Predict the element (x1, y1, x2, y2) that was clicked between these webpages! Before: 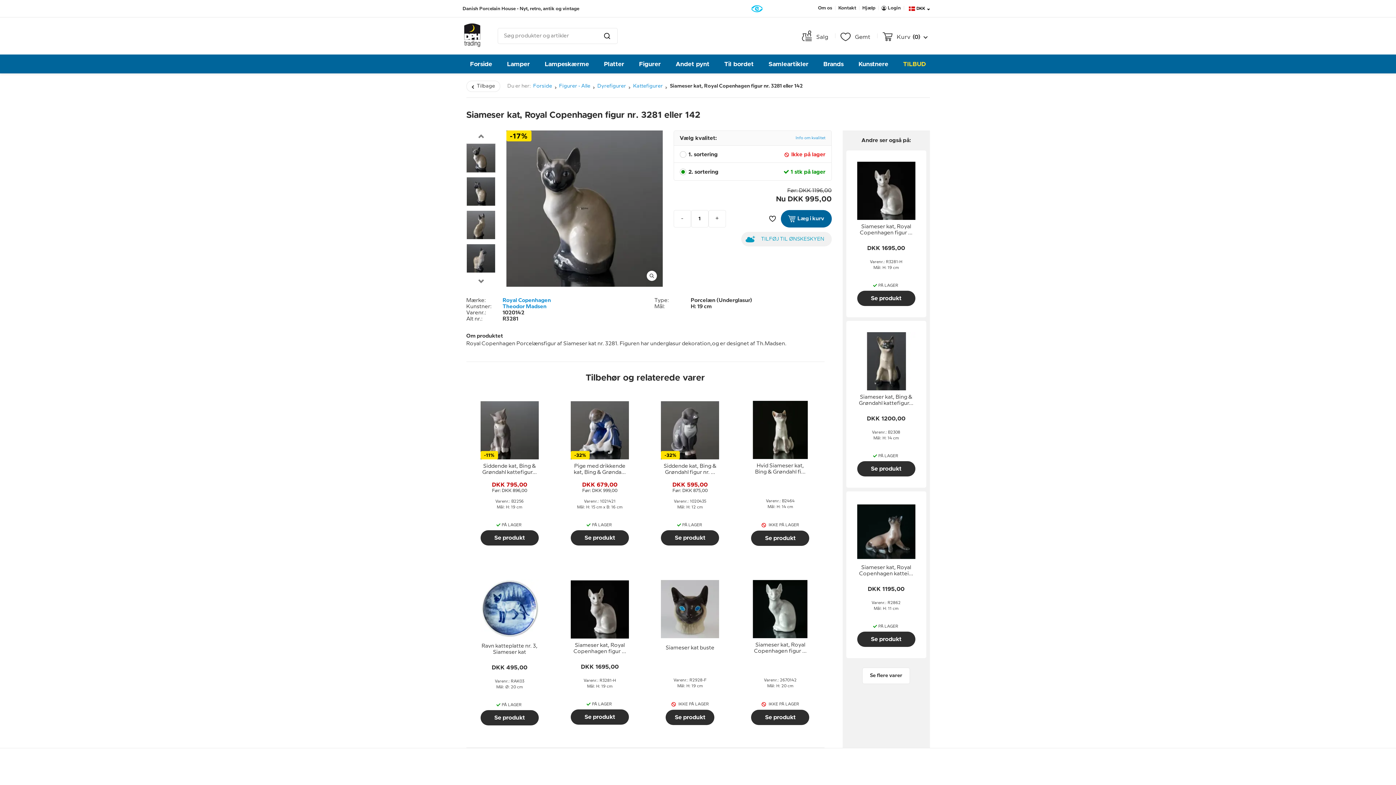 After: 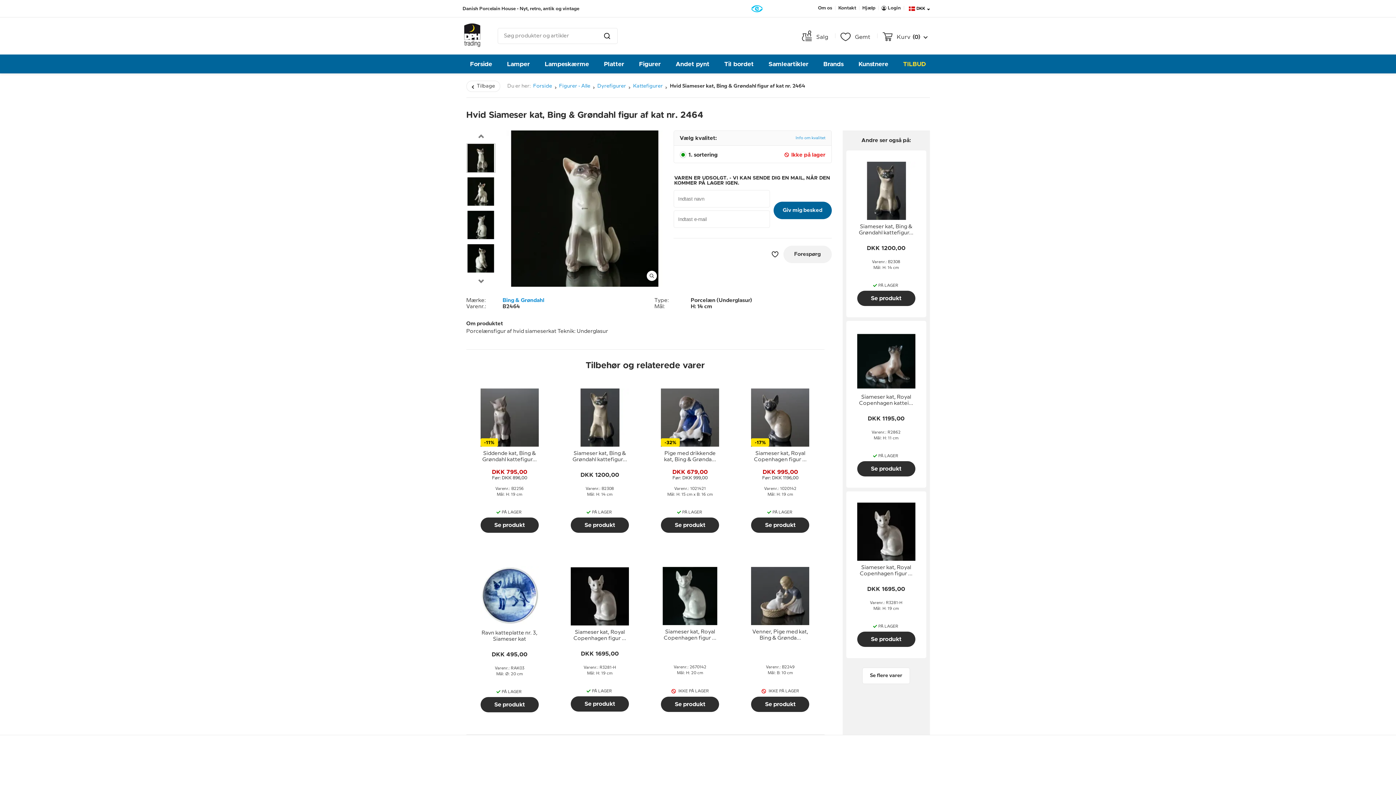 Action: bbox: (751, 530, 809, 546) label: Se produkt